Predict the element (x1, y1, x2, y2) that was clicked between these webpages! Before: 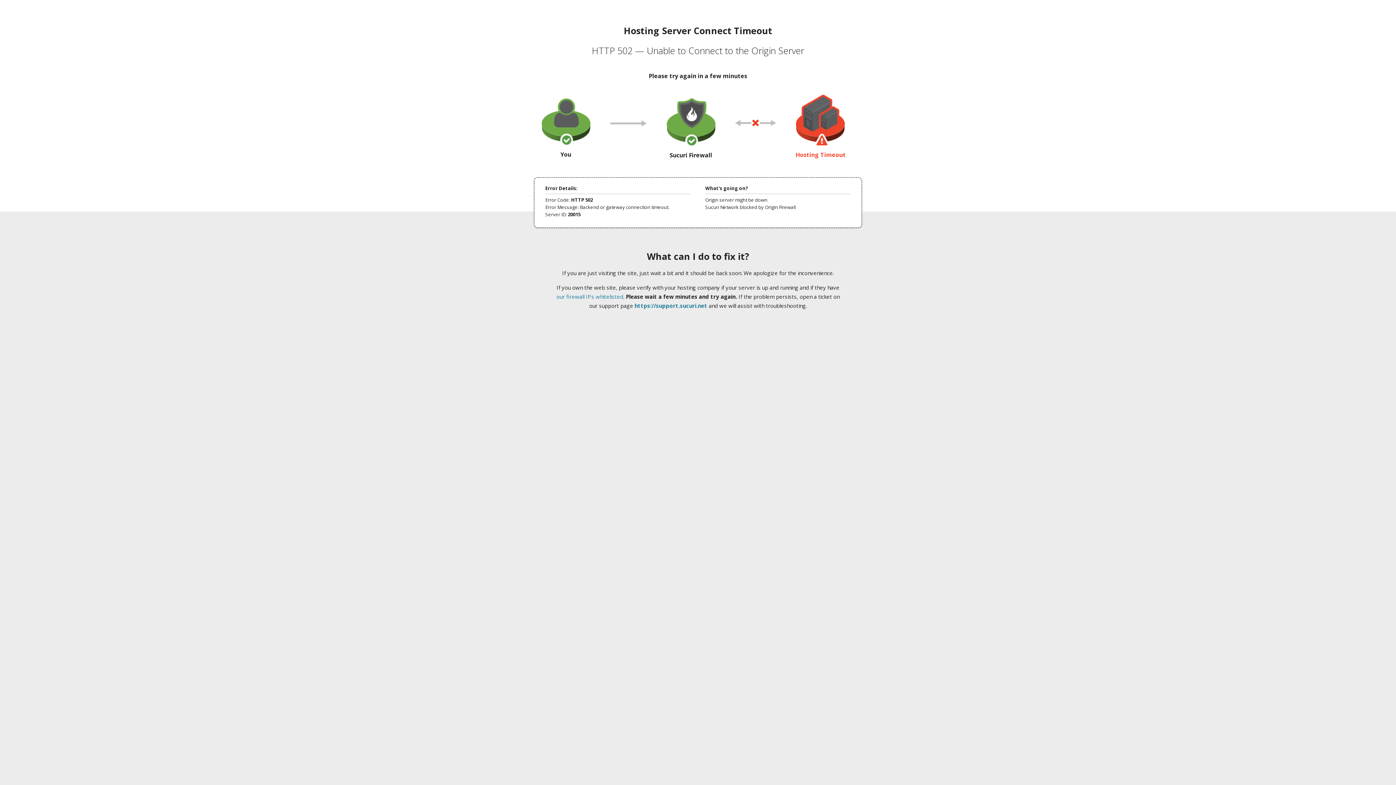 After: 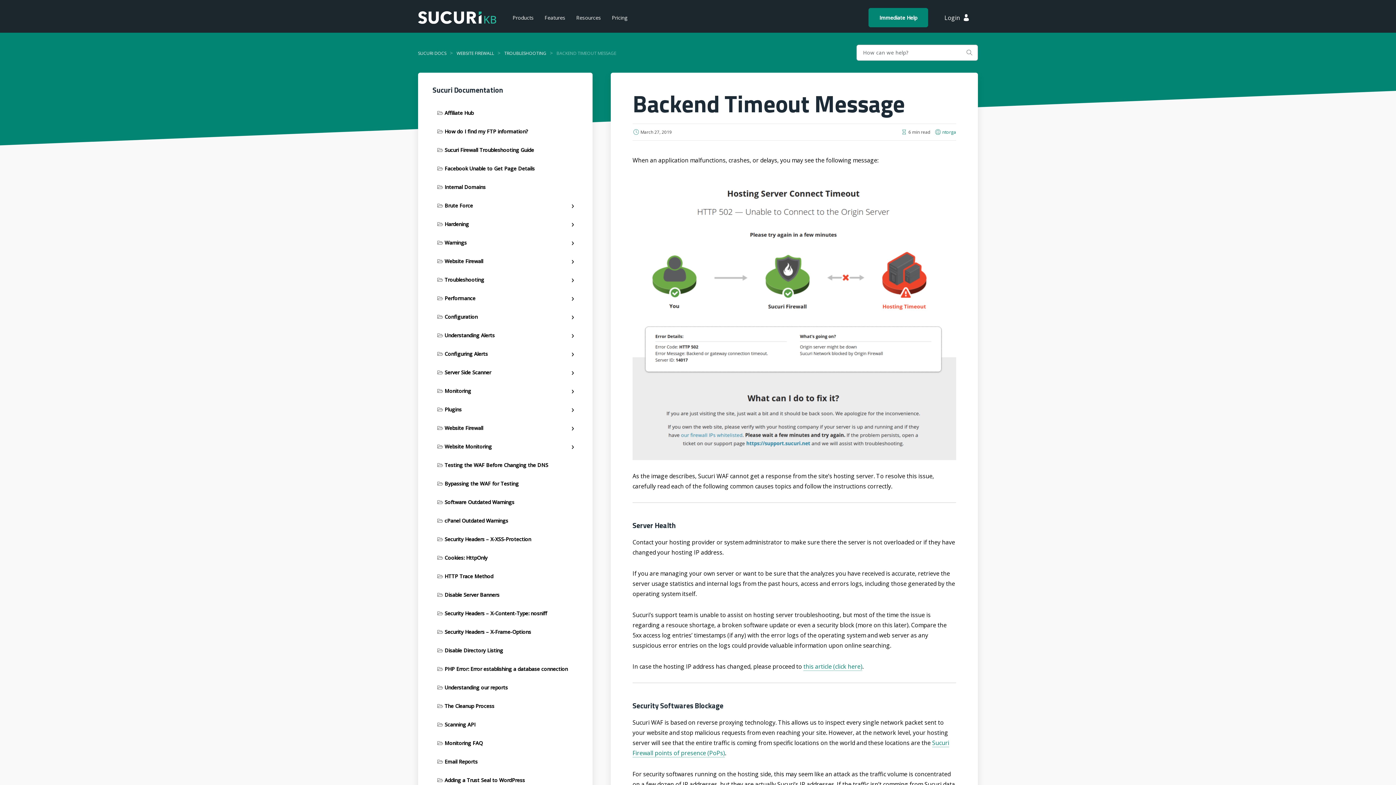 Action: label: our firewall IPs whitelisted bbox: (556, 293, 623, 300)